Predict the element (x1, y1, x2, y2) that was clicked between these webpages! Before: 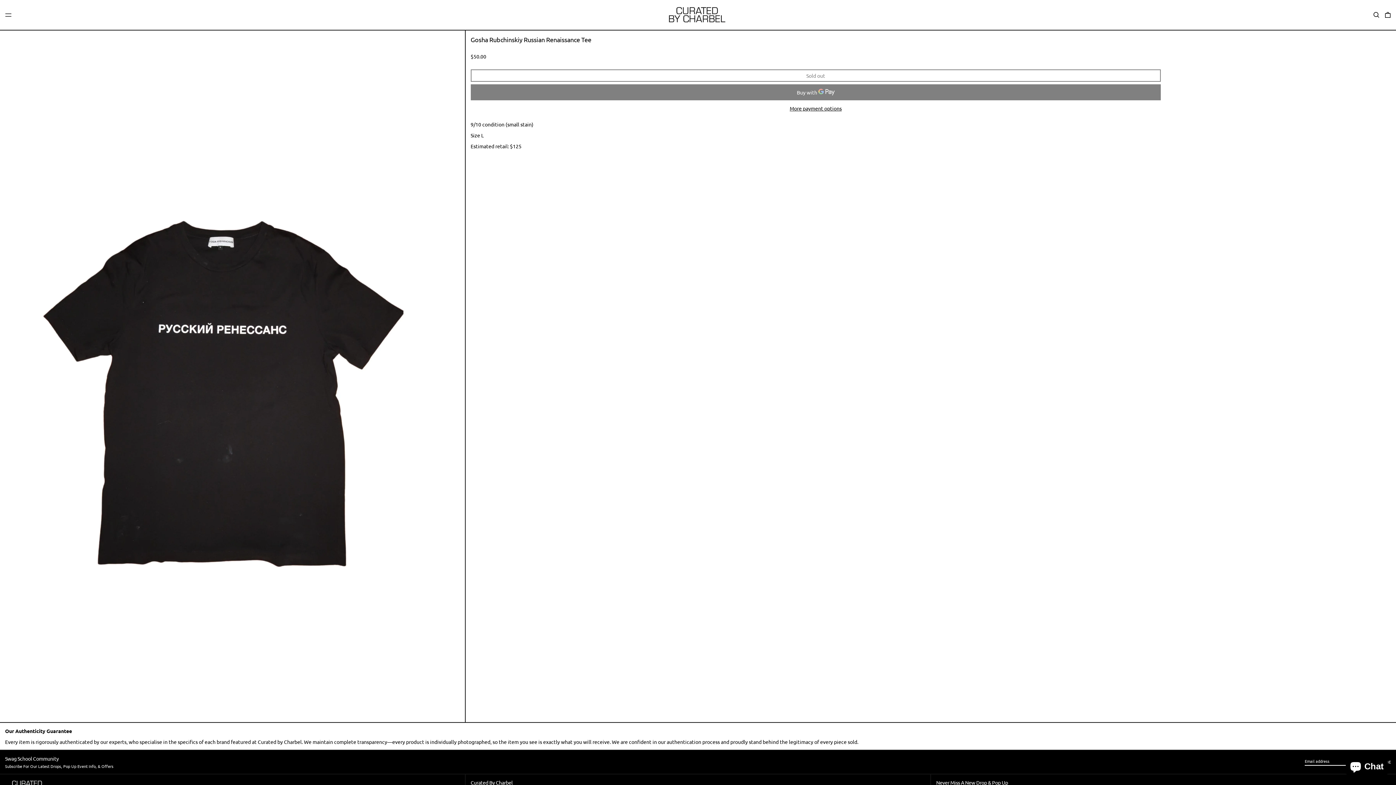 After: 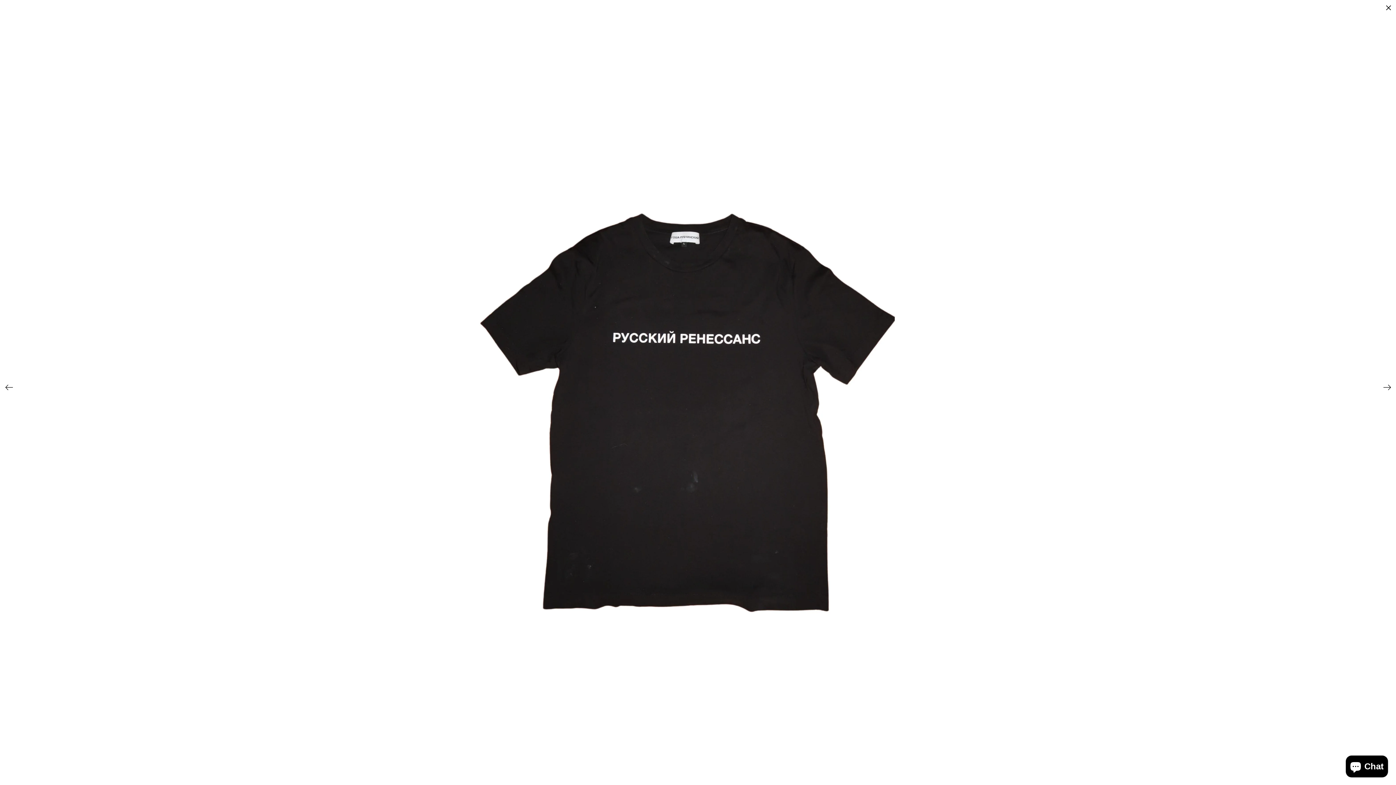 Action: bbox: (5, 35, 459, 717)